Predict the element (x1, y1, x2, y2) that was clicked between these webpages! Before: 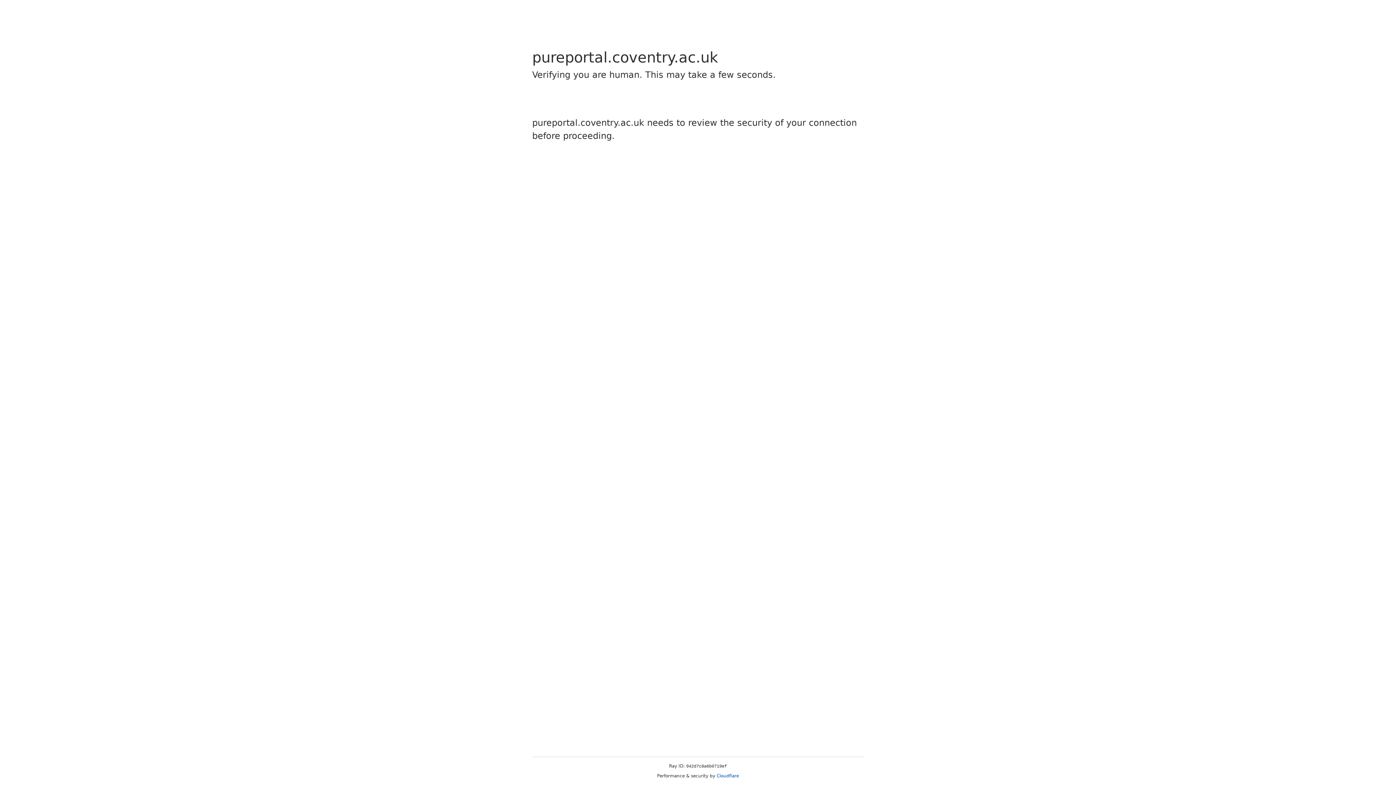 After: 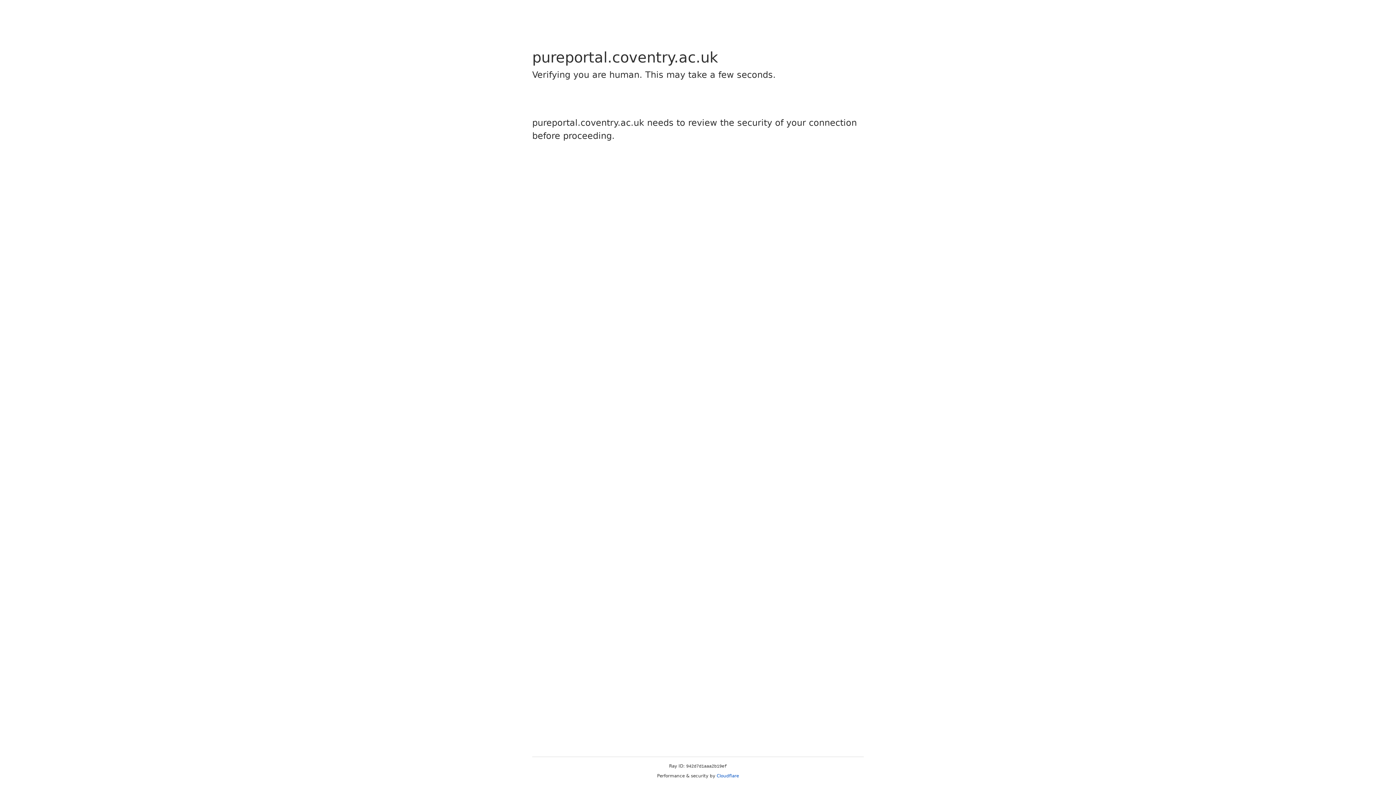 Action: bbox: (716, 773, 739, 778) label: Cloudflare